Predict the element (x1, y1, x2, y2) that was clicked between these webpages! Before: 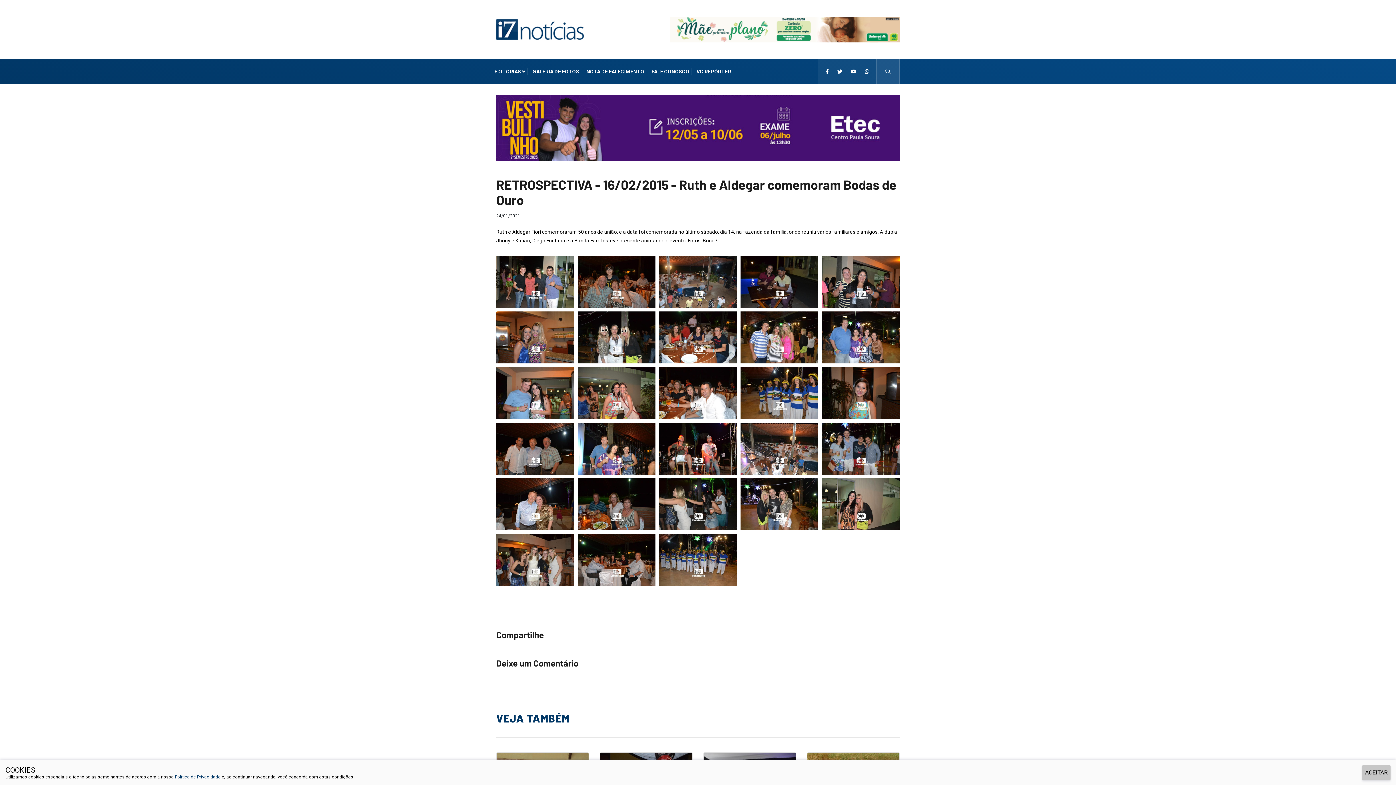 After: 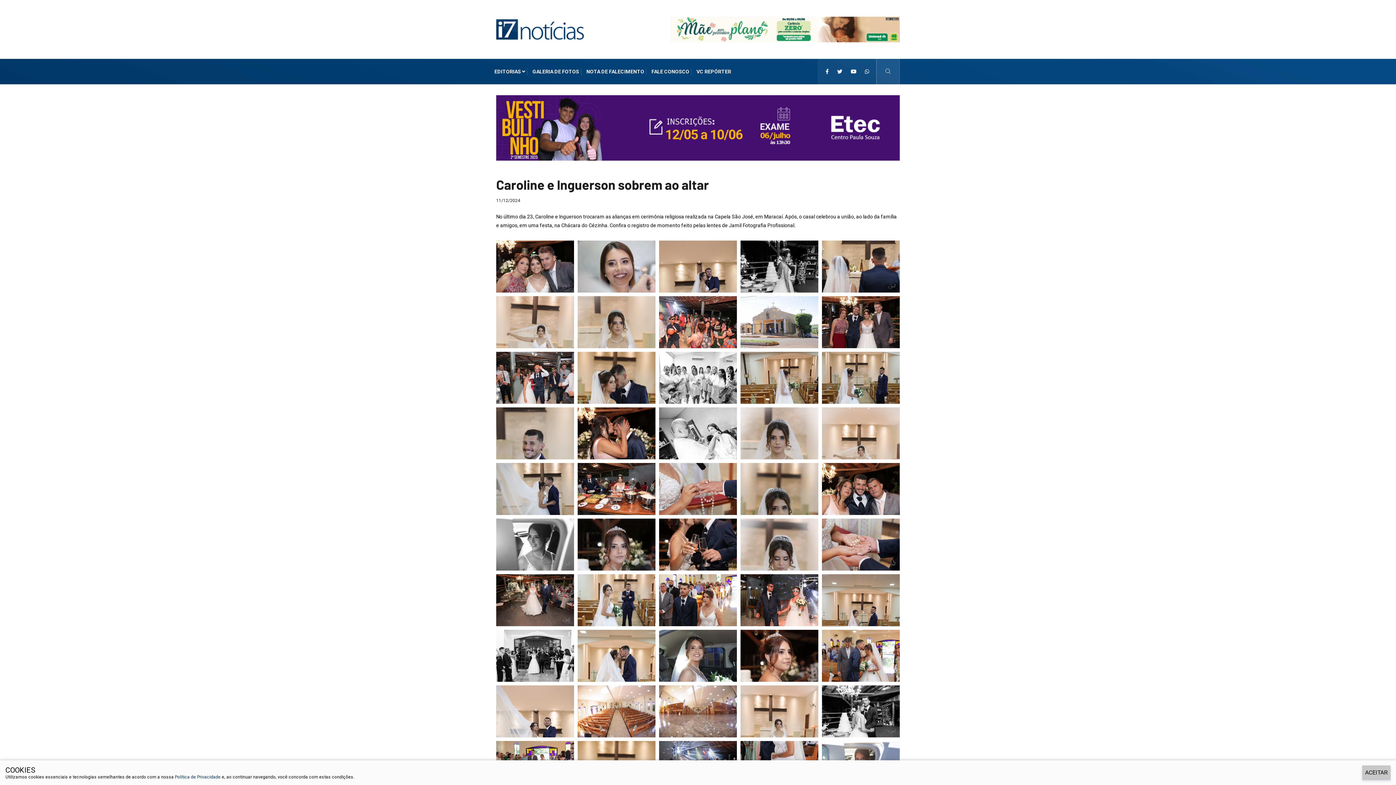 Action: bbox: (529, 58, 582, 84) label: i7 Notícias